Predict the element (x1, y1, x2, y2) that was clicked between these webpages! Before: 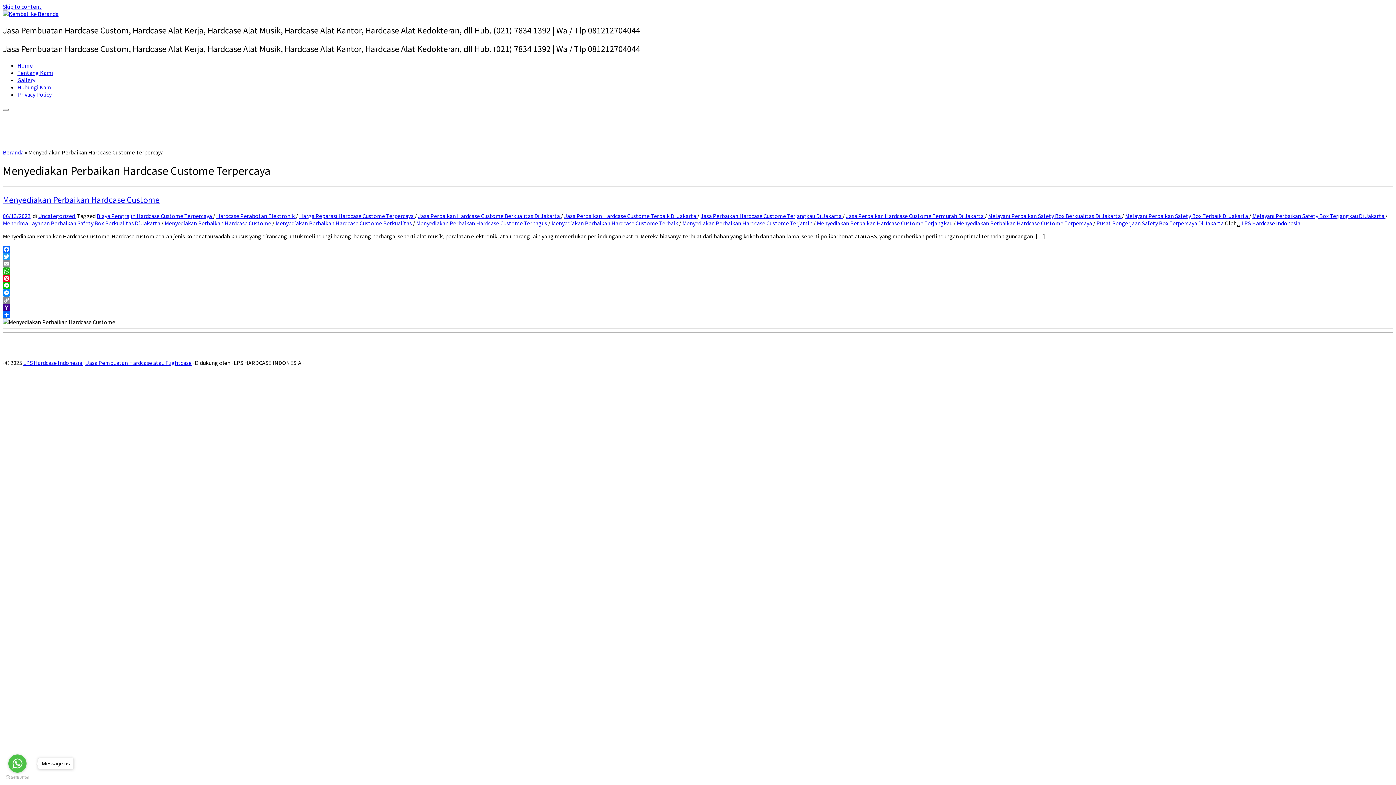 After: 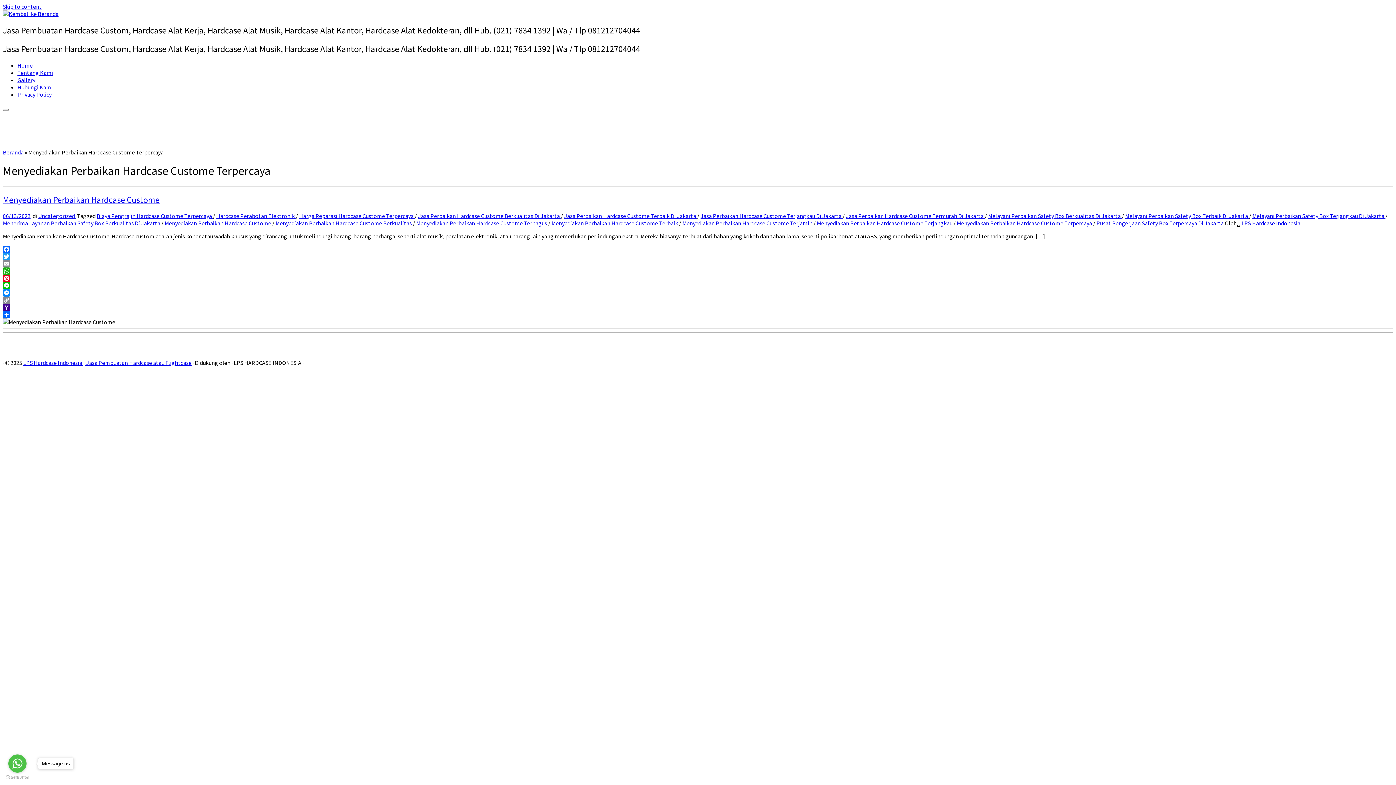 Action: bbox: (2, 267, 1393, 275) label: WhatsApp